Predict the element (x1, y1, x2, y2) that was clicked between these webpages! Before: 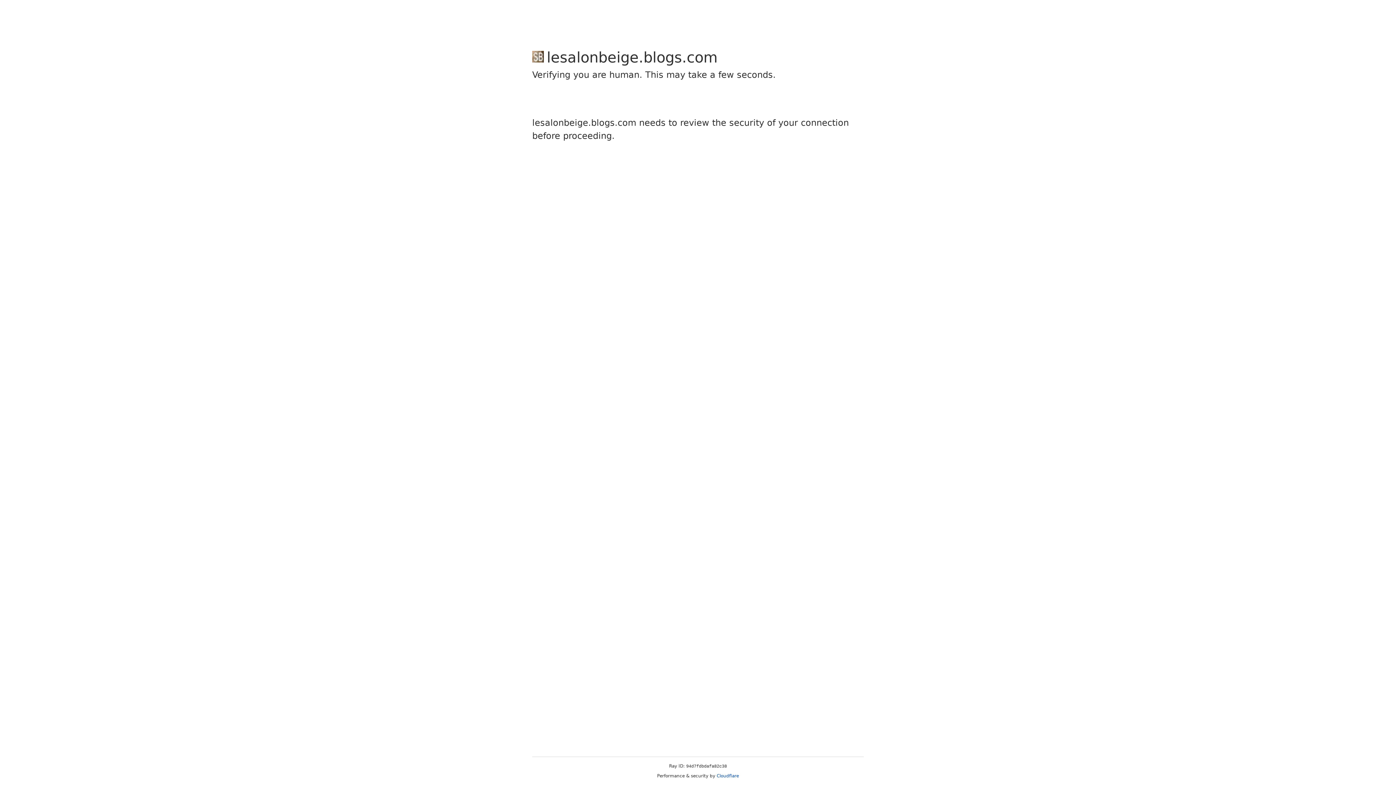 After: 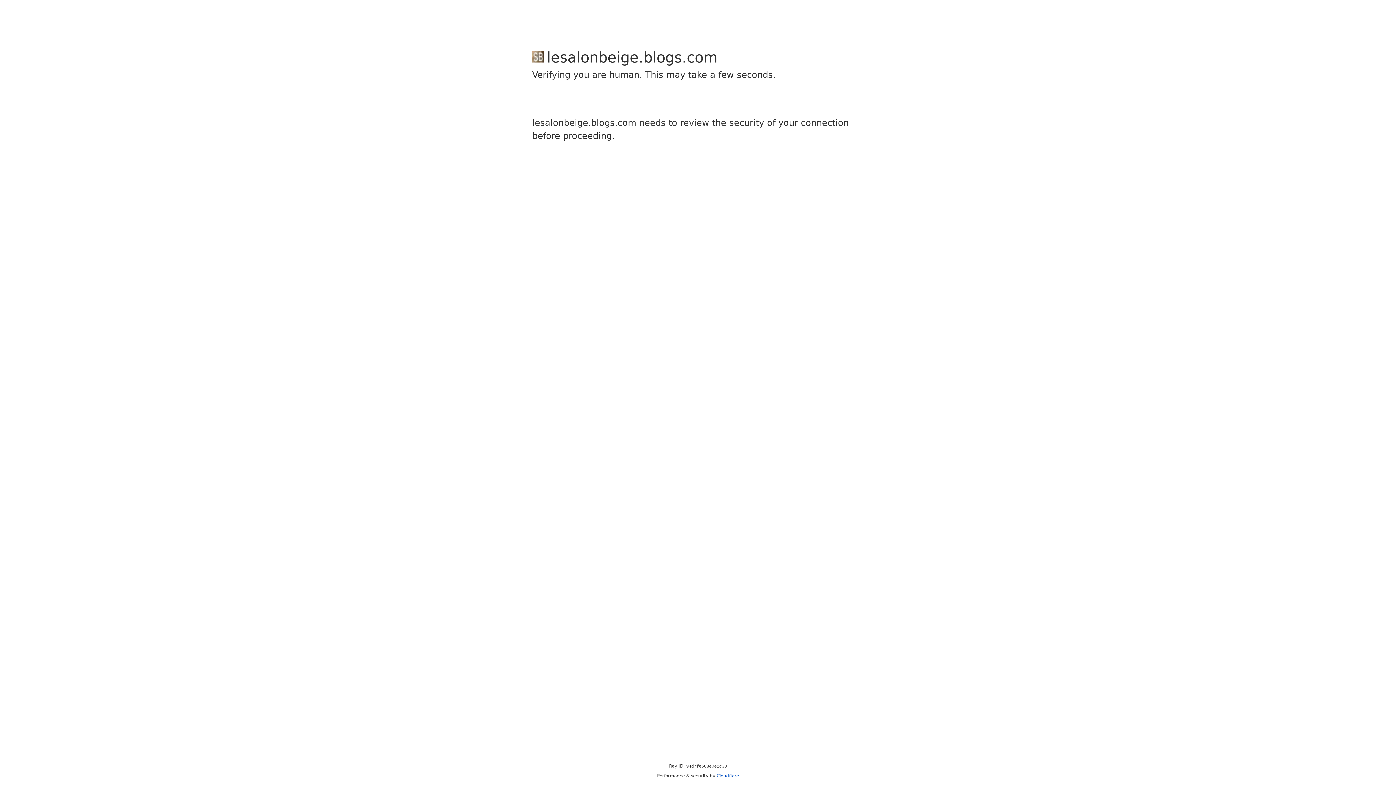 Action: label: Cloudflare bbox: (716, 773, 739, 778)